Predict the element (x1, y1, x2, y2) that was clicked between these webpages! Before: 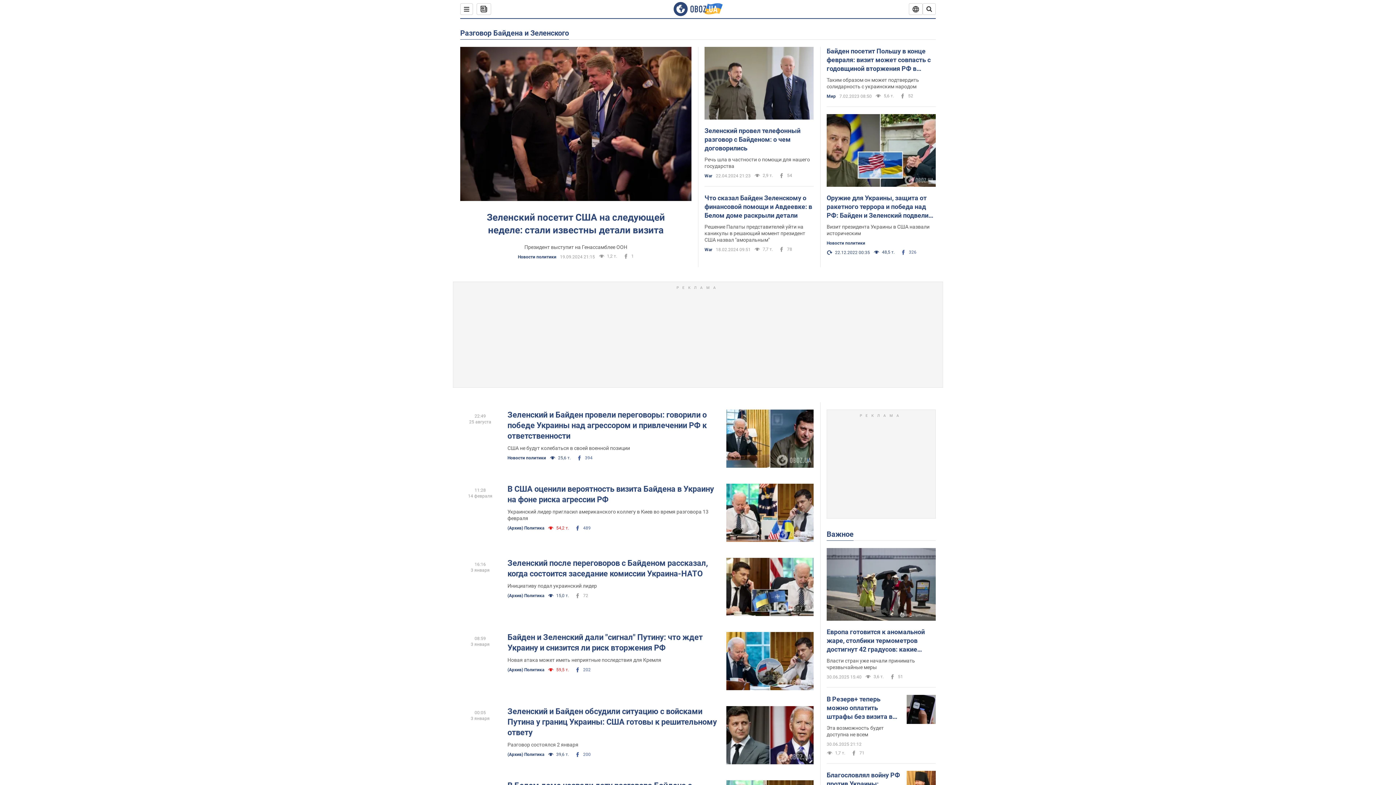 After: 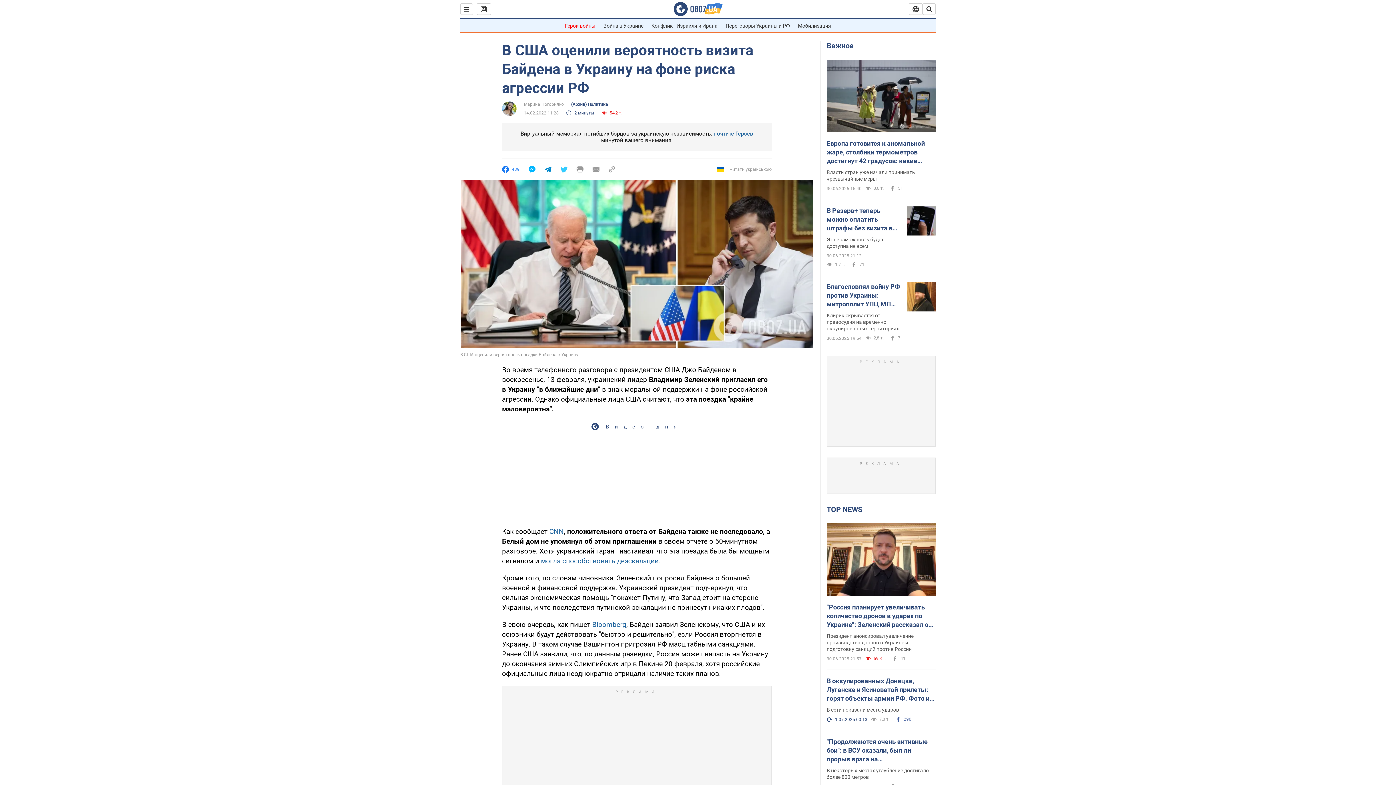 Action: label: Украинский лидер пригласил американского коллегу в Киев во время разговора 13 февраля bbox: (507, 508, 721, 521)